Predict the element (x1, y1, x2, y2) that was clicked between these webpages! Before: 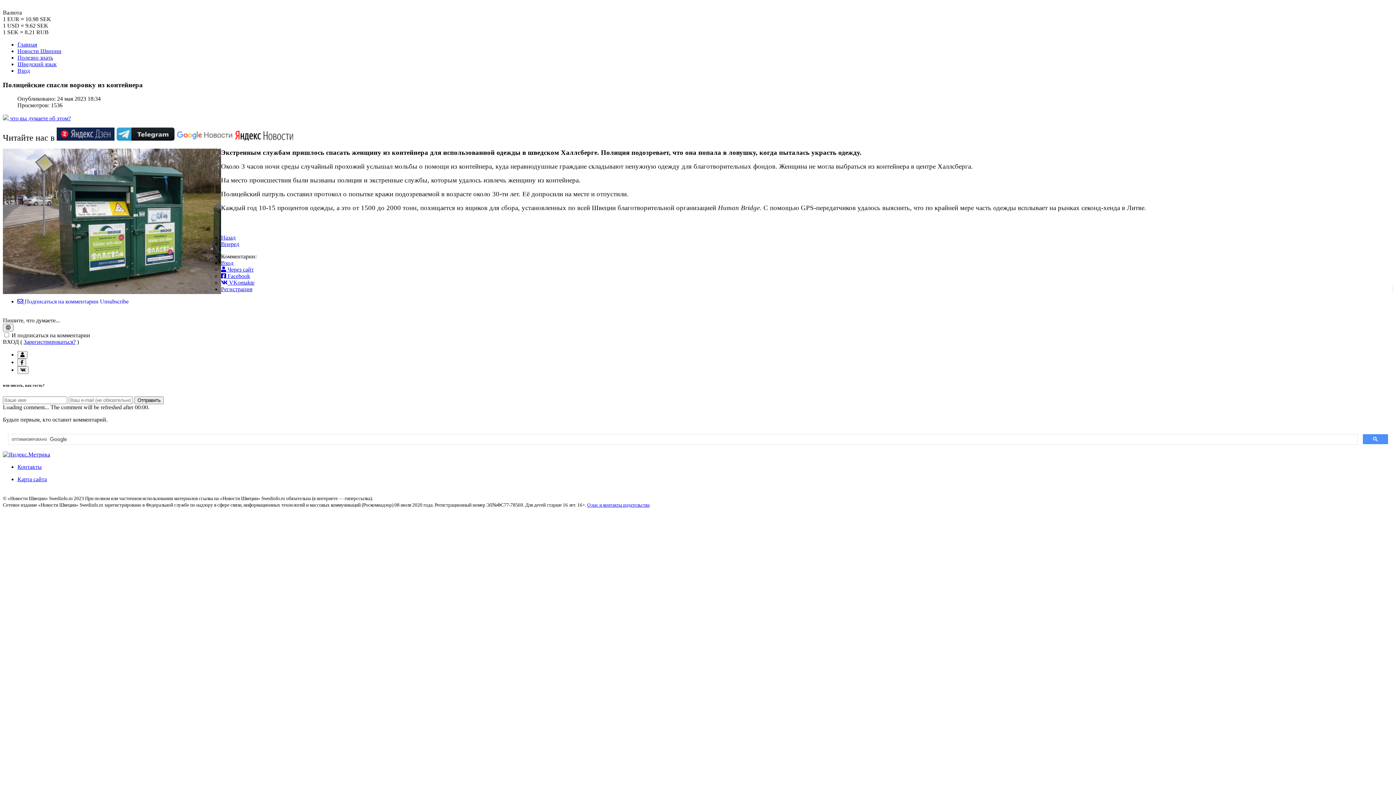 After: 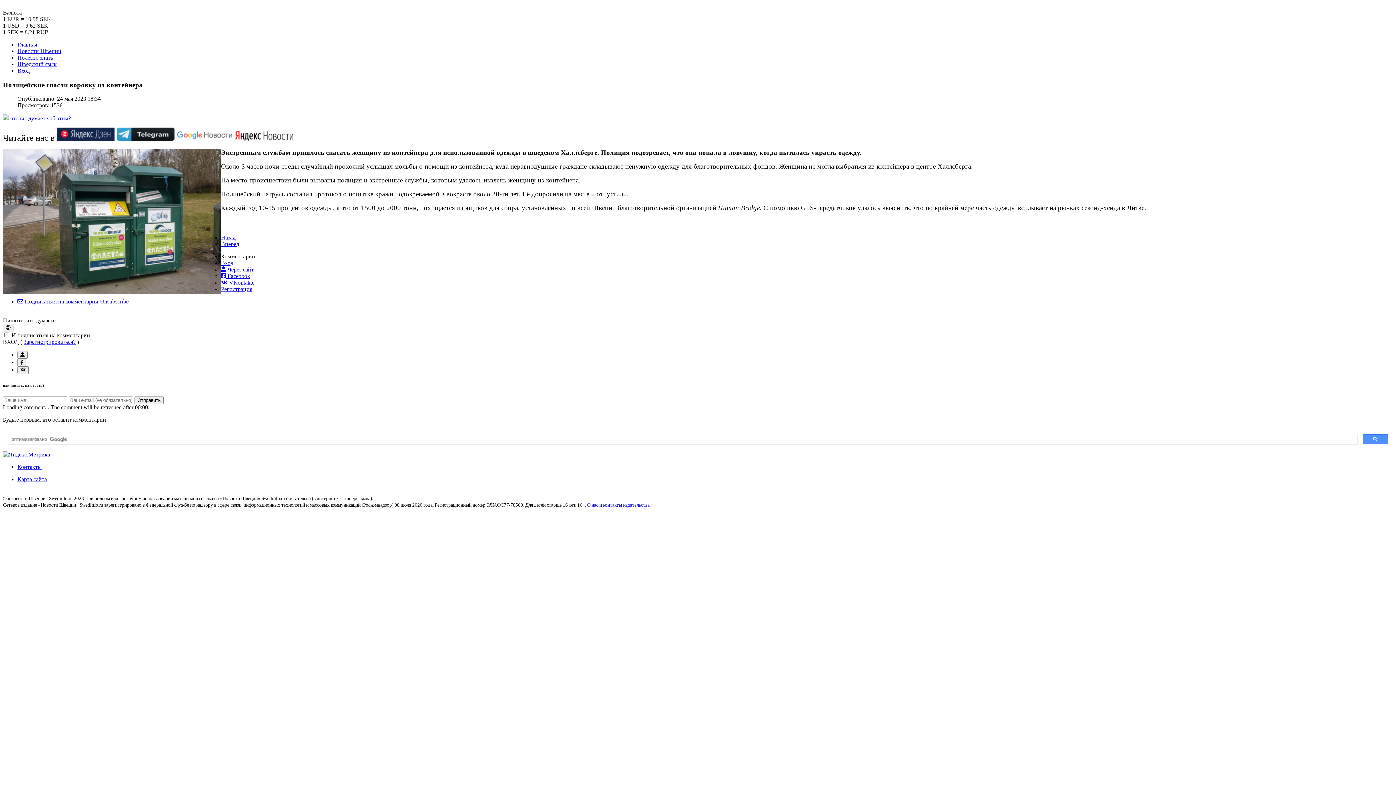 Action: label:  Facebook bbox: (221, 273, 250, 279)